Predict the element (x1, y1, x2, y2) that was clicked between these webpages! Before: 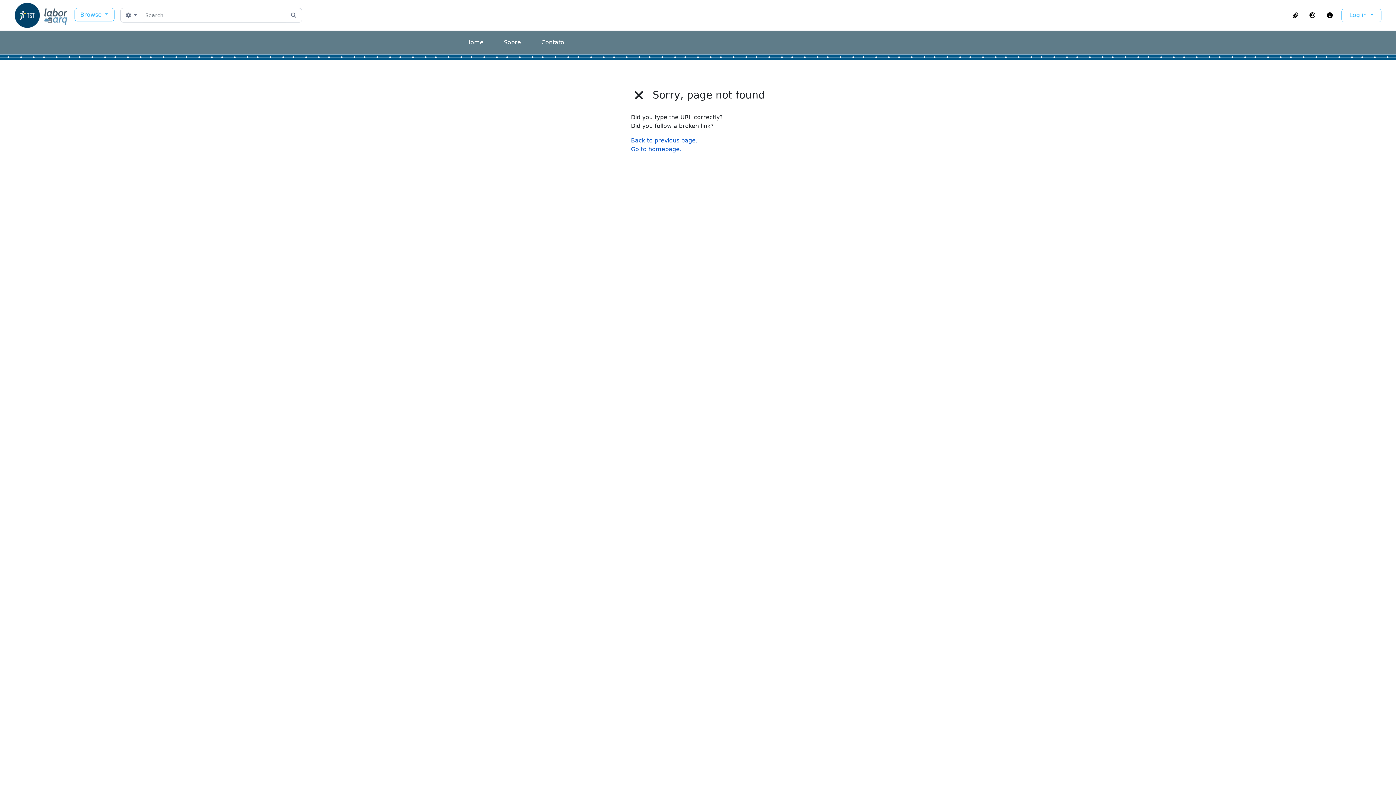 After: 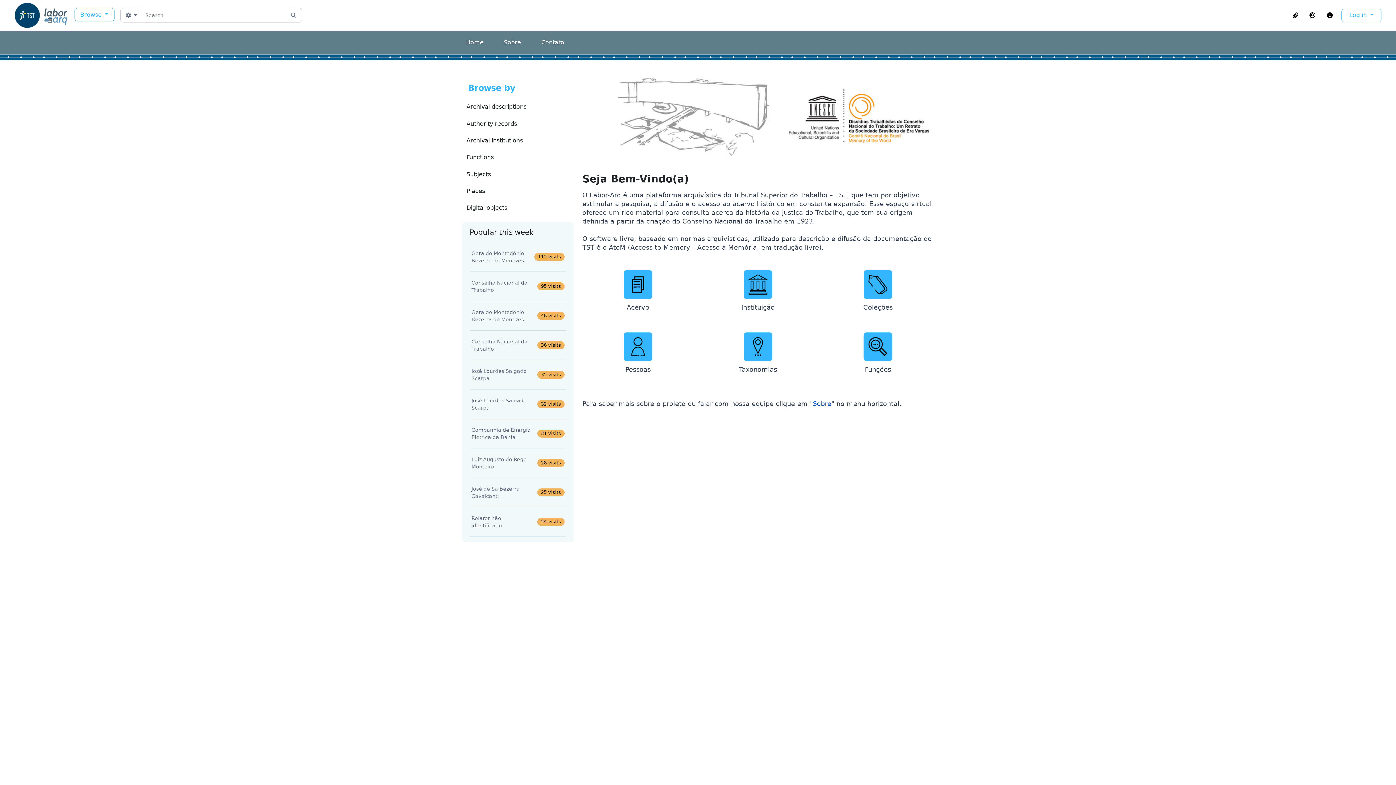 Action: bbox: (13, -2, 74, 32)